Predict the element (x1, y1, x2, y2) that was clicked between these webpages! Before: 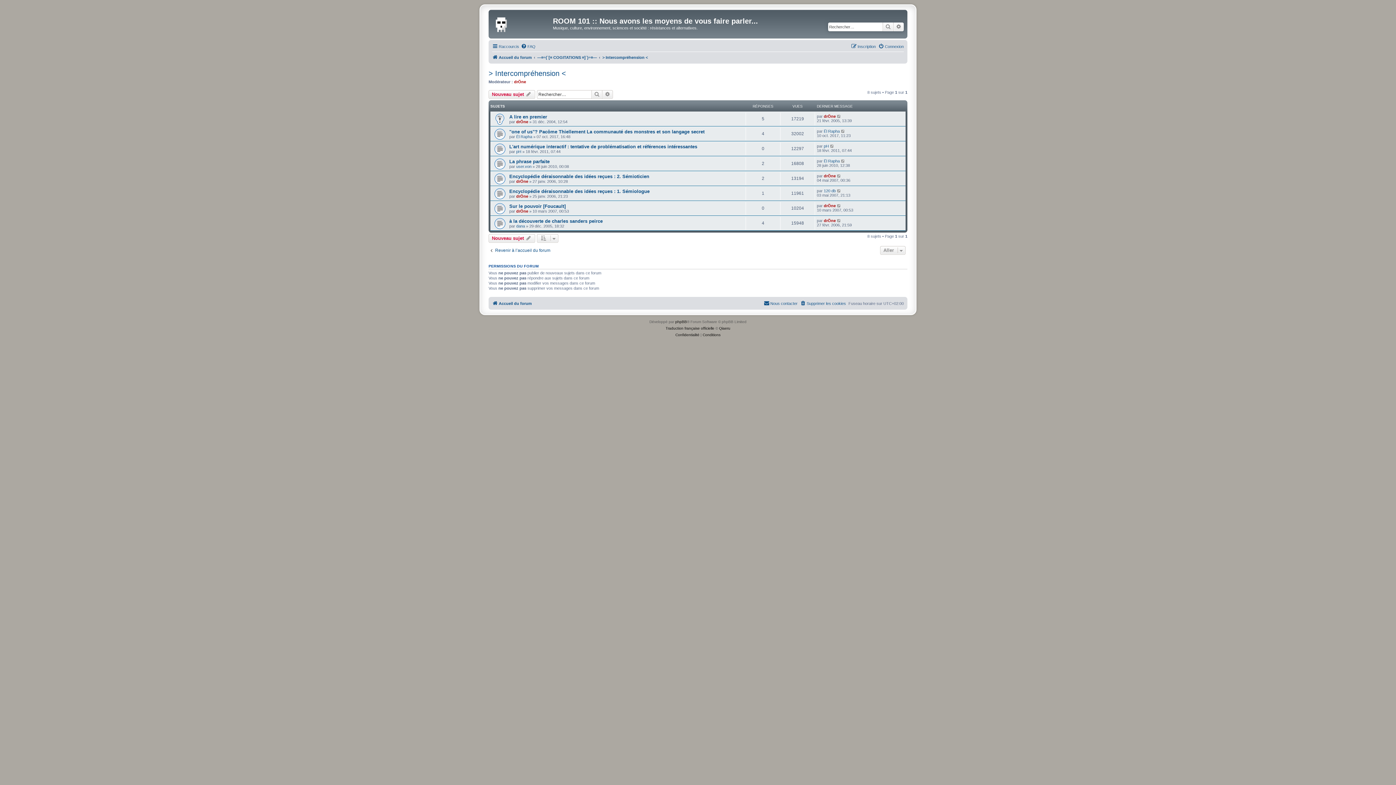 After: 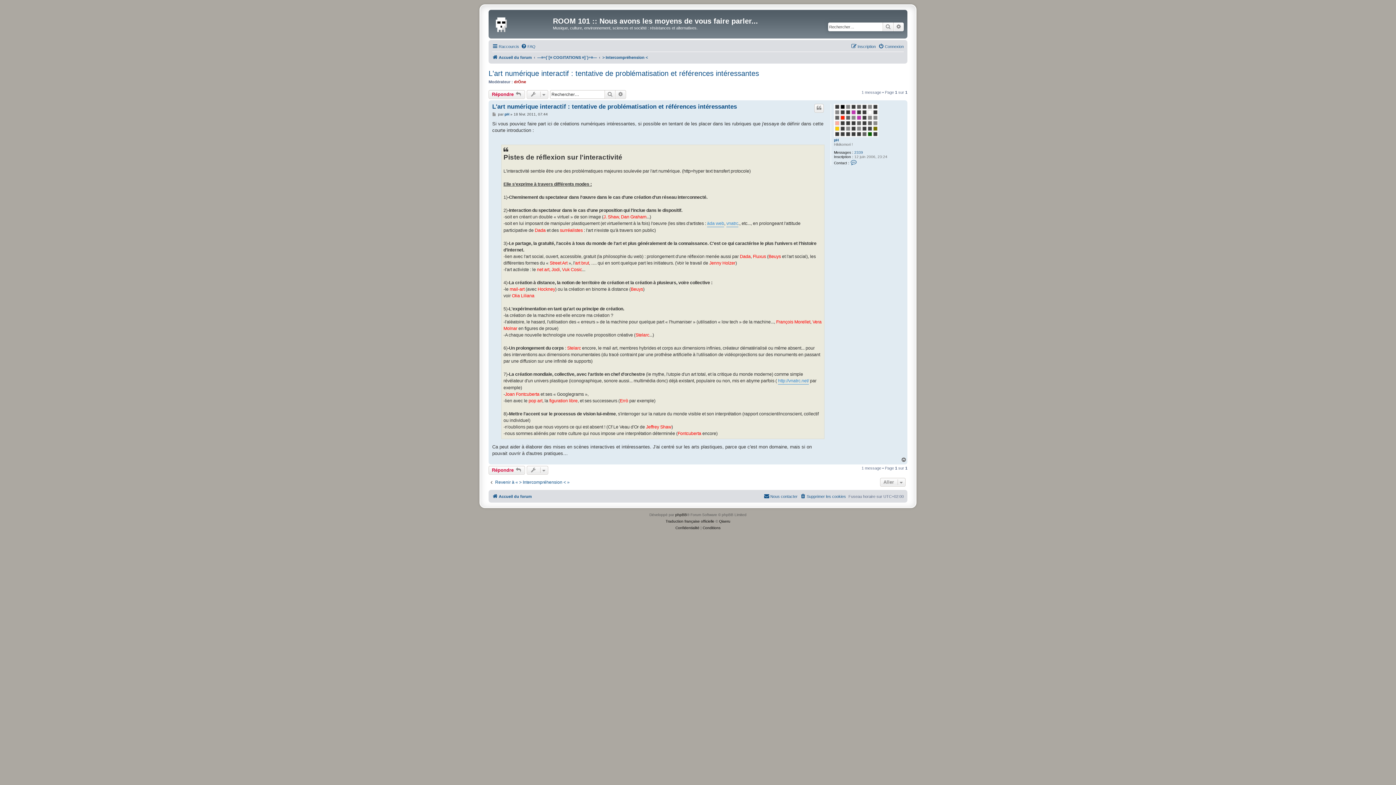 Action: bbox: (509, 144, 697, 149) label: L'art numérique interactif : tentative de problématisation et références intéressantes